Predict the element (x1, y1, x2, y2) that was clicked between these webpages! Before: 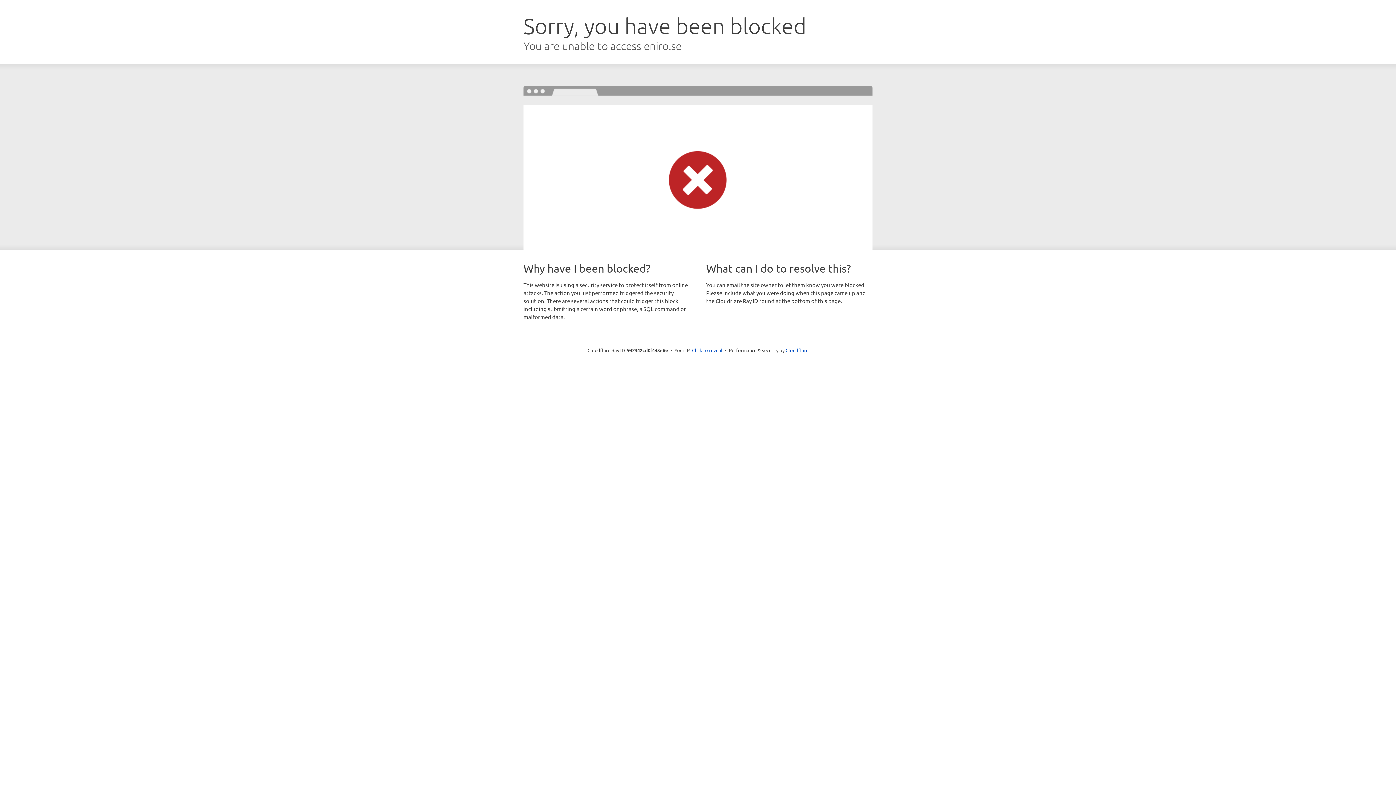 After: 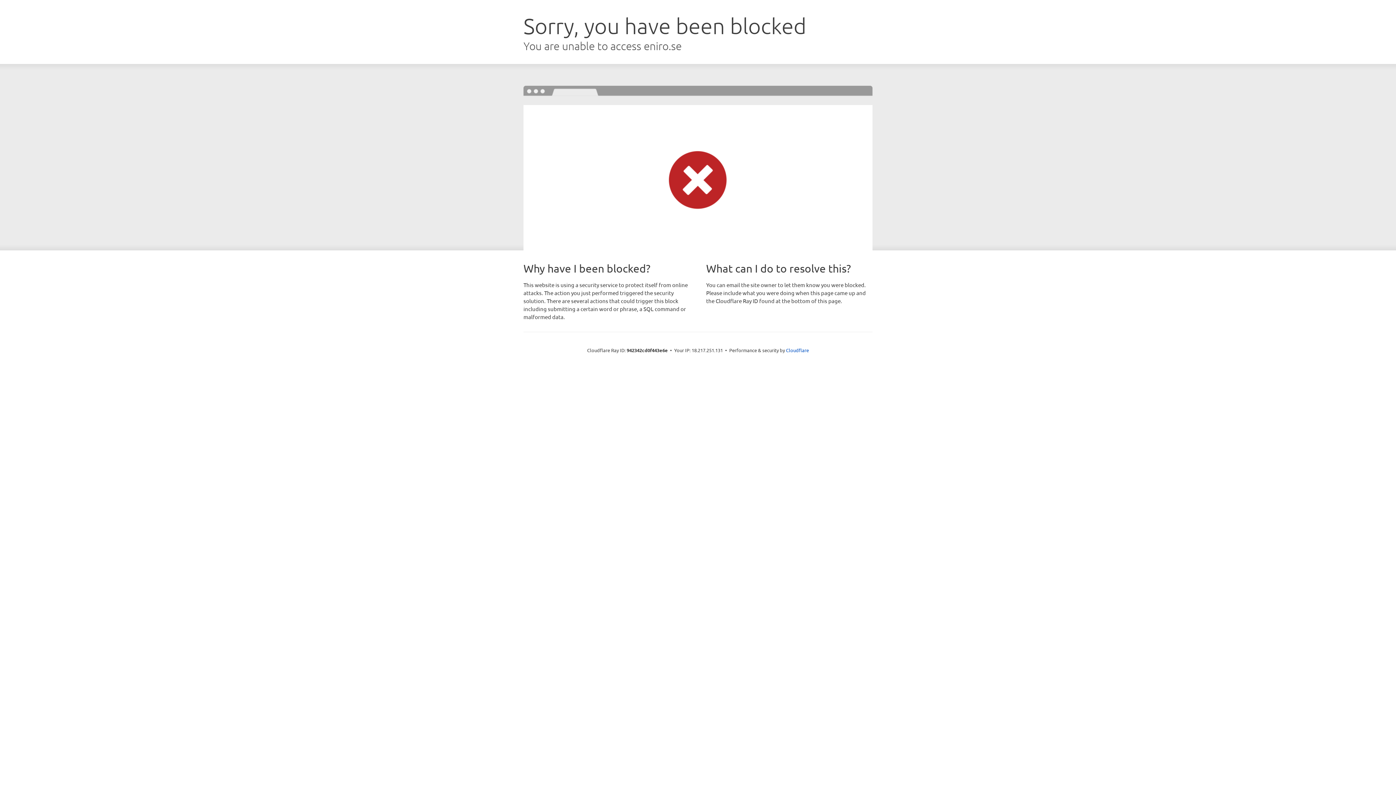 Action: bbox: (692, 346, 722, 353) label: Click to reveal